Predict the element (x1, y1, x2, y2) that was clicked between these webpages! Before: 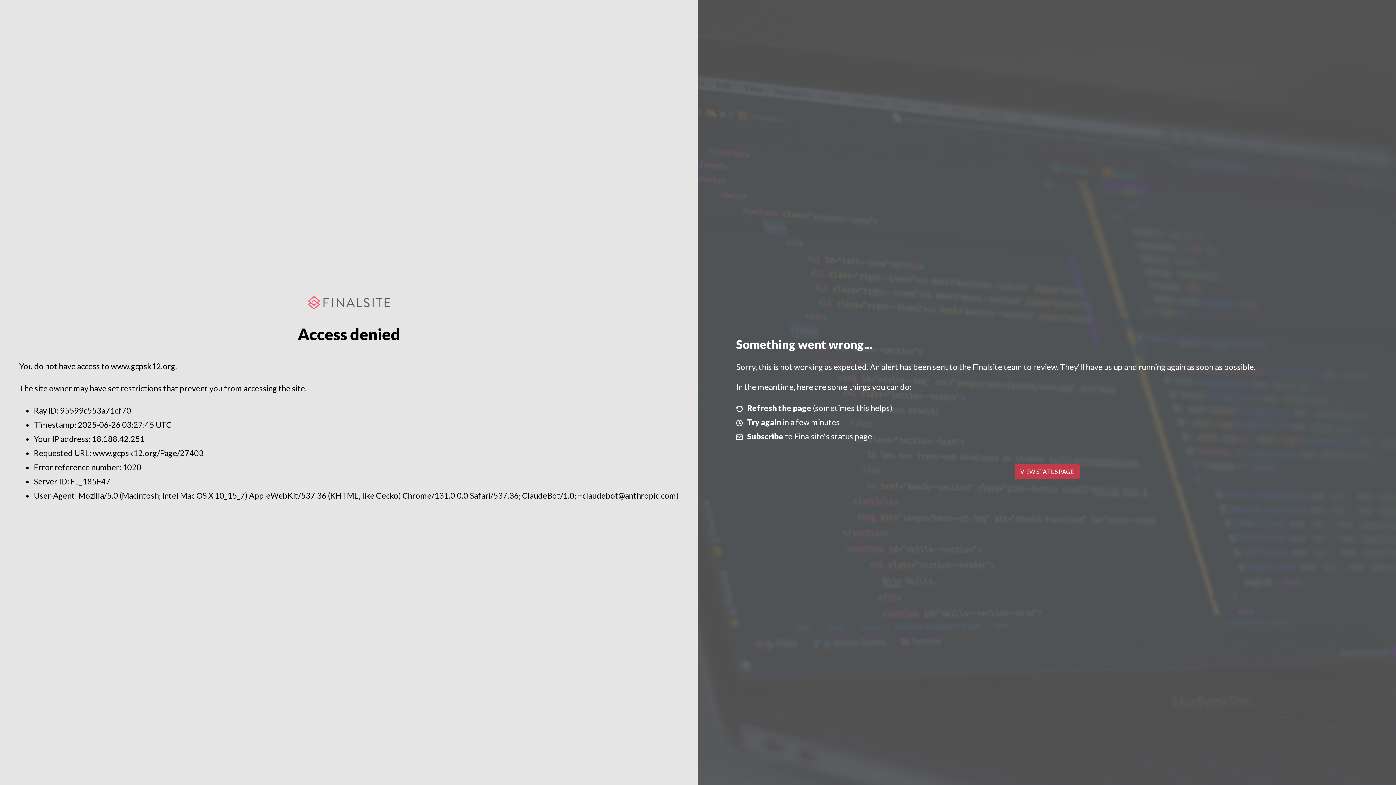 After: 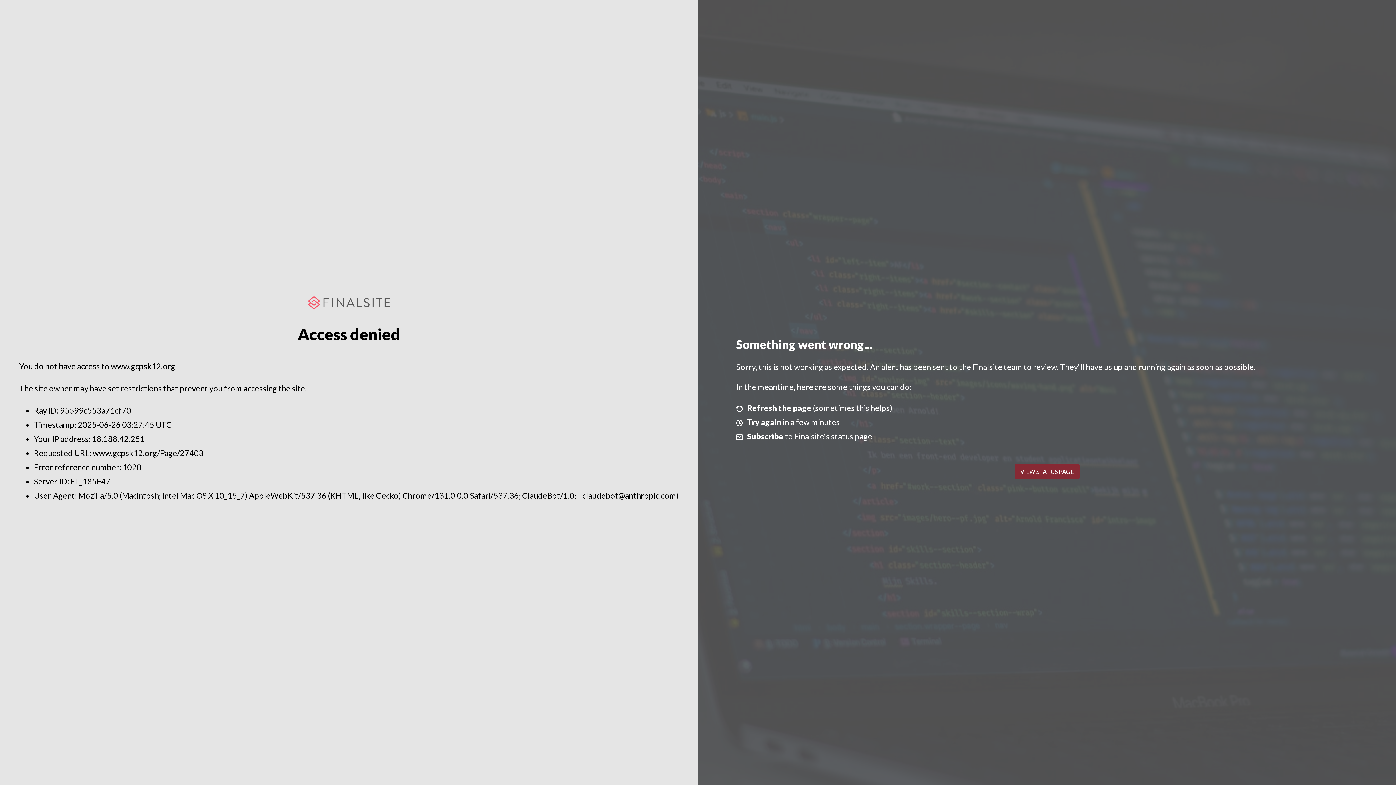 Action: bbox: (1014, 464, 1079, 479) label: VIEW STATUS PAGE